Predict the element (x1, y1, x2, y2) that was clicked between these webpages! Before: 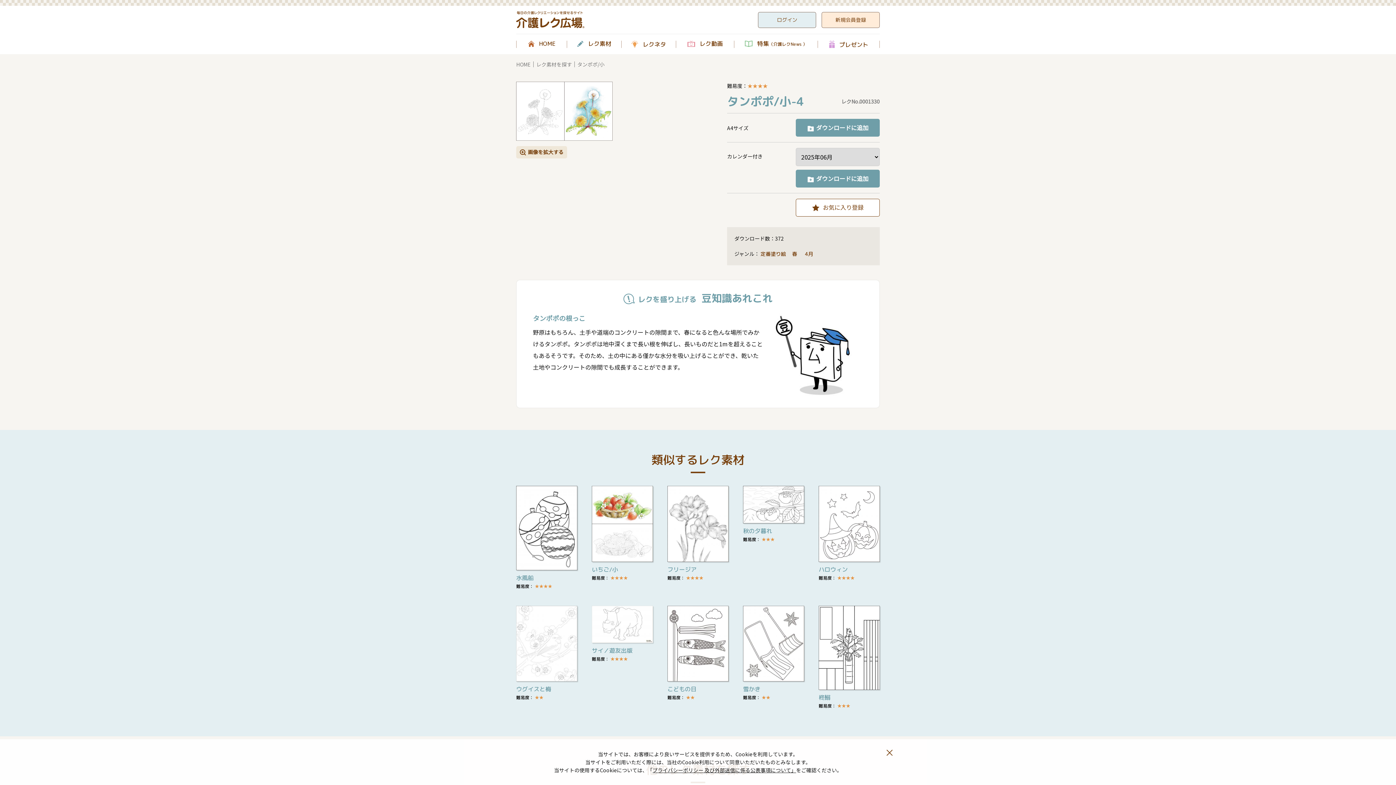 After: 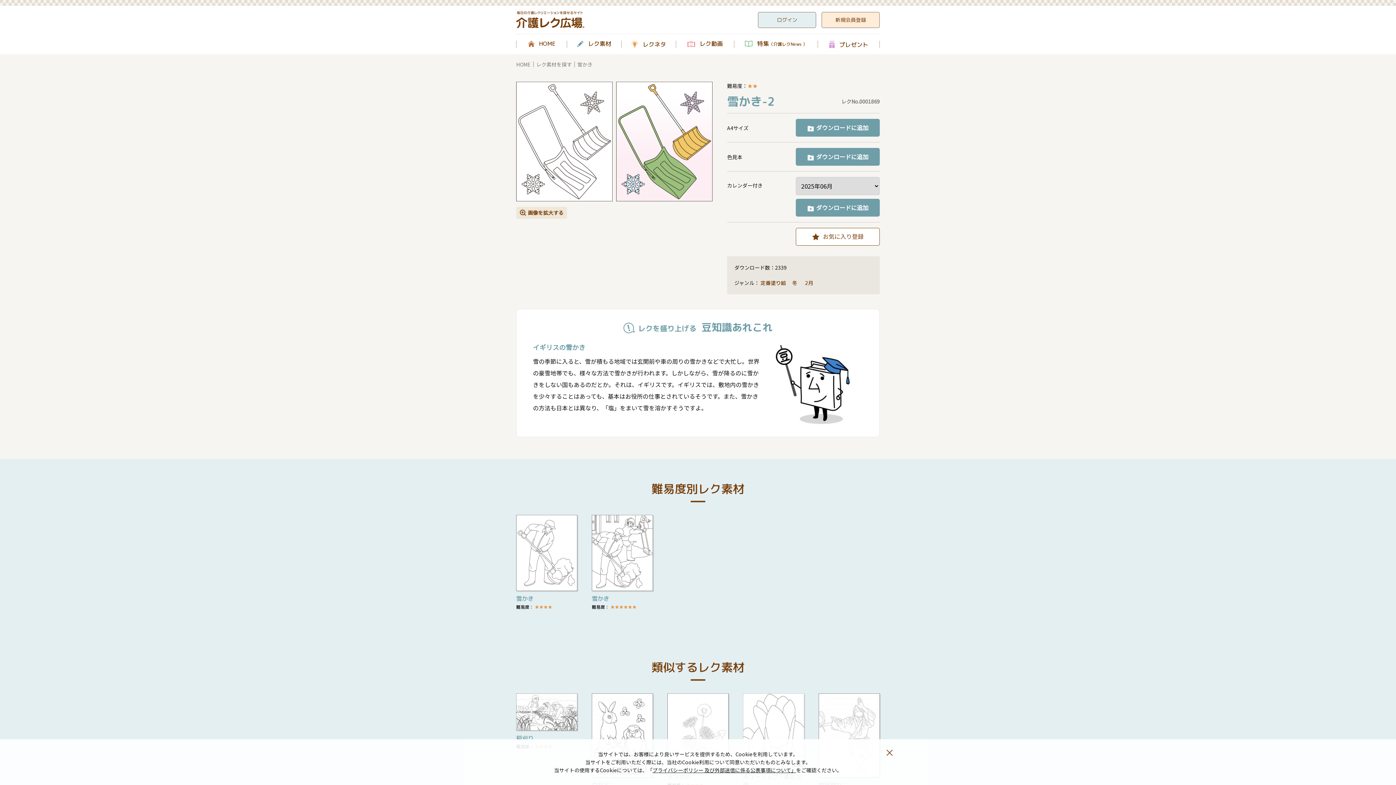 Action: bbox: (743, 674, 804, 681)